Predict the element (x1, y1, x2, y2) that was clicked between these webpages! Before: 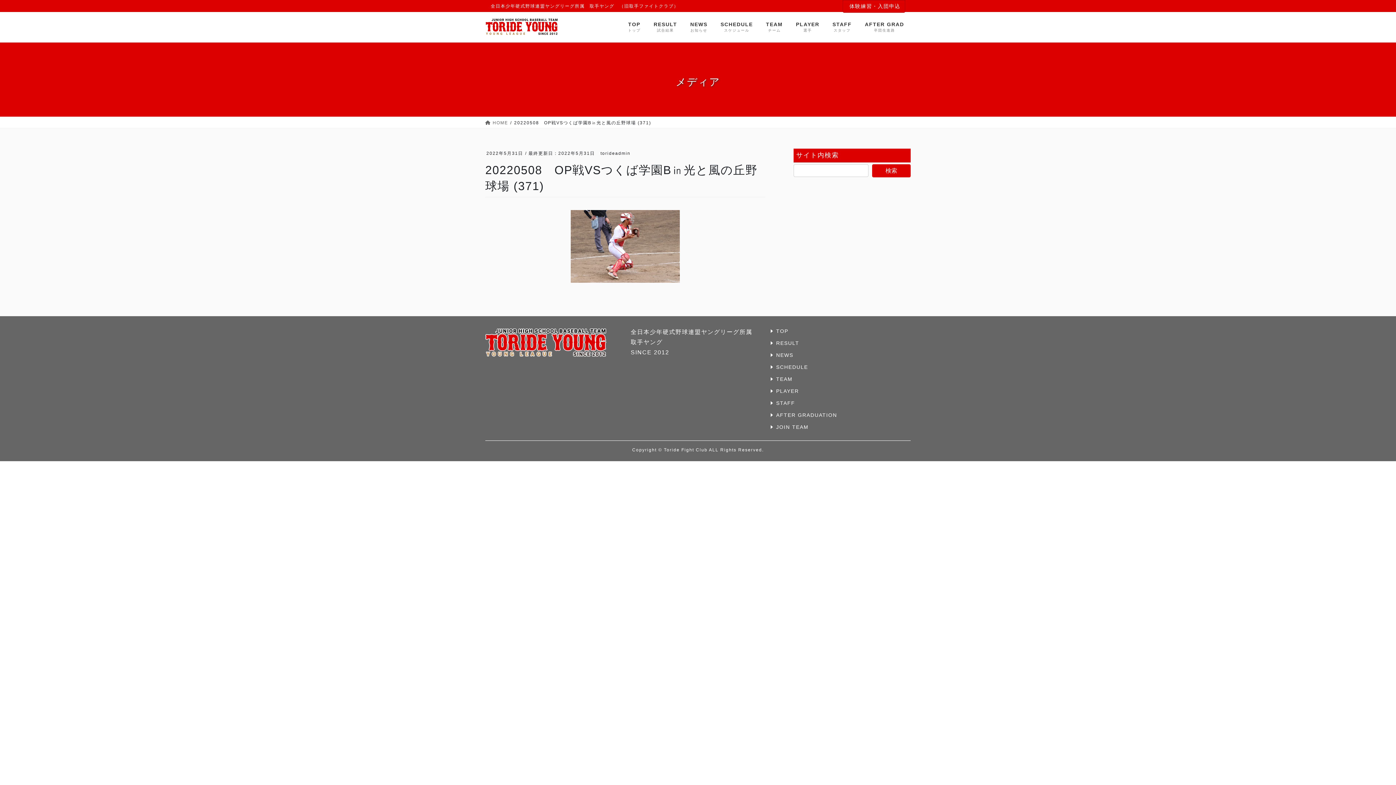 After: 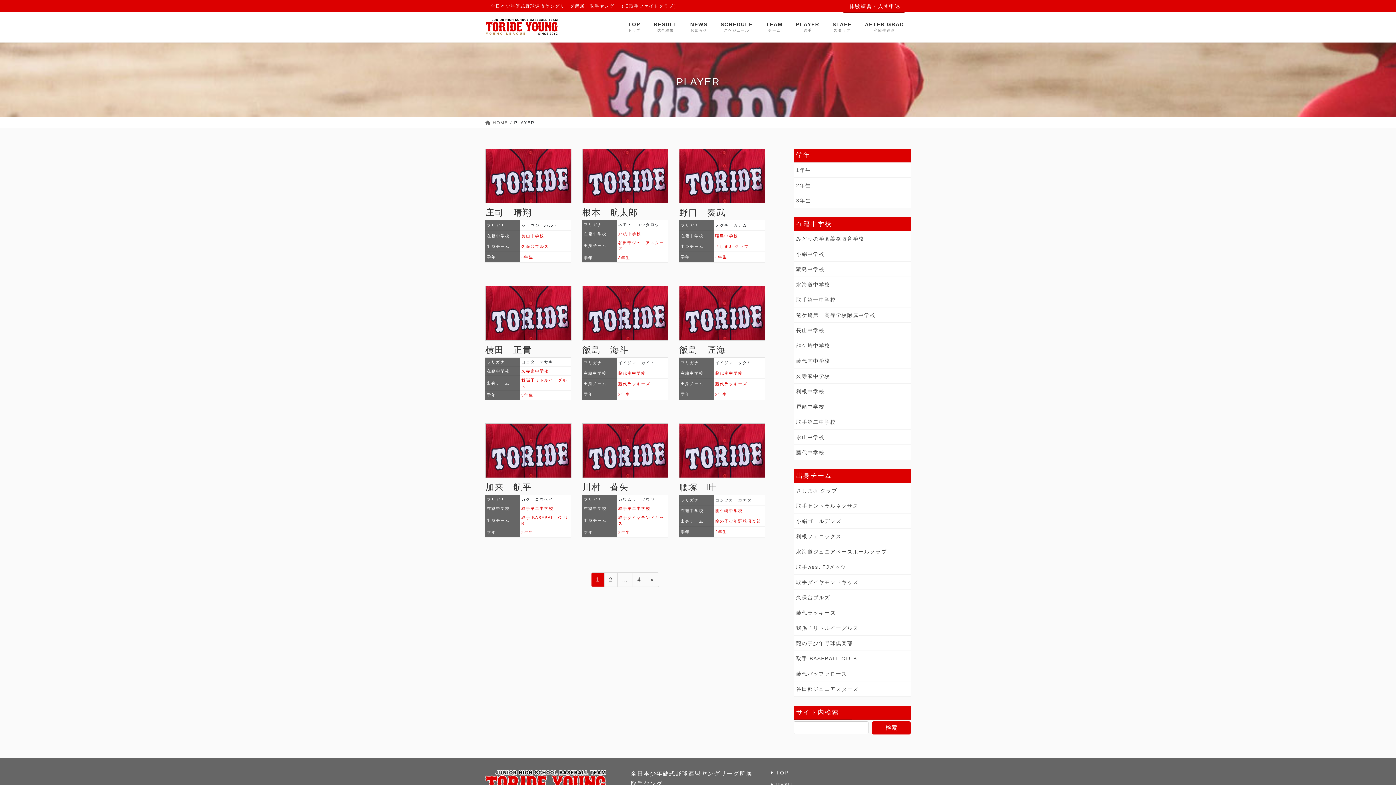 Action: label: PLAYER bbox: (776, 388, 799, 394)